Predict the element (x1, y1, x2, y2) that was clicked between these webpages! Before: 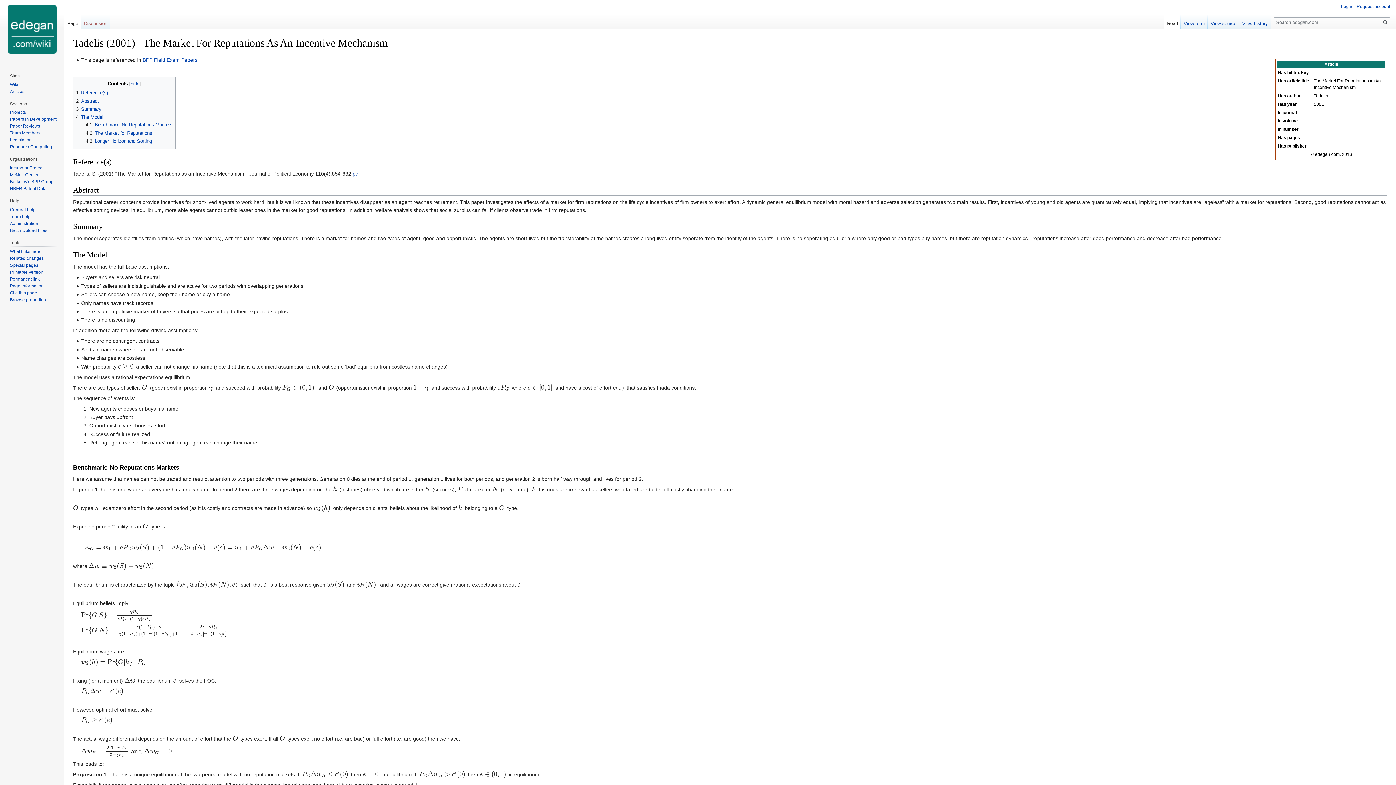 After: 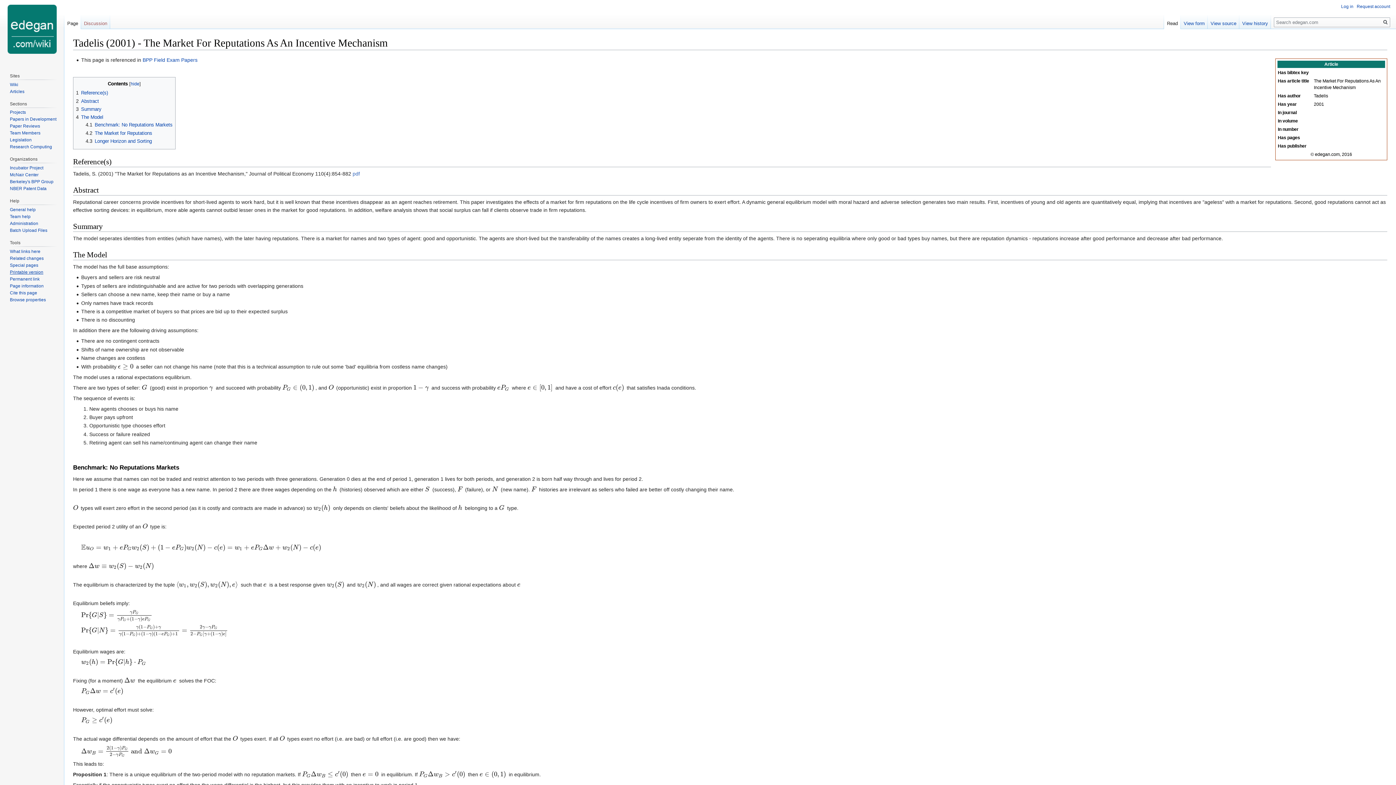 Action: label: Printable version bbox: (9, 269, 43, 274)